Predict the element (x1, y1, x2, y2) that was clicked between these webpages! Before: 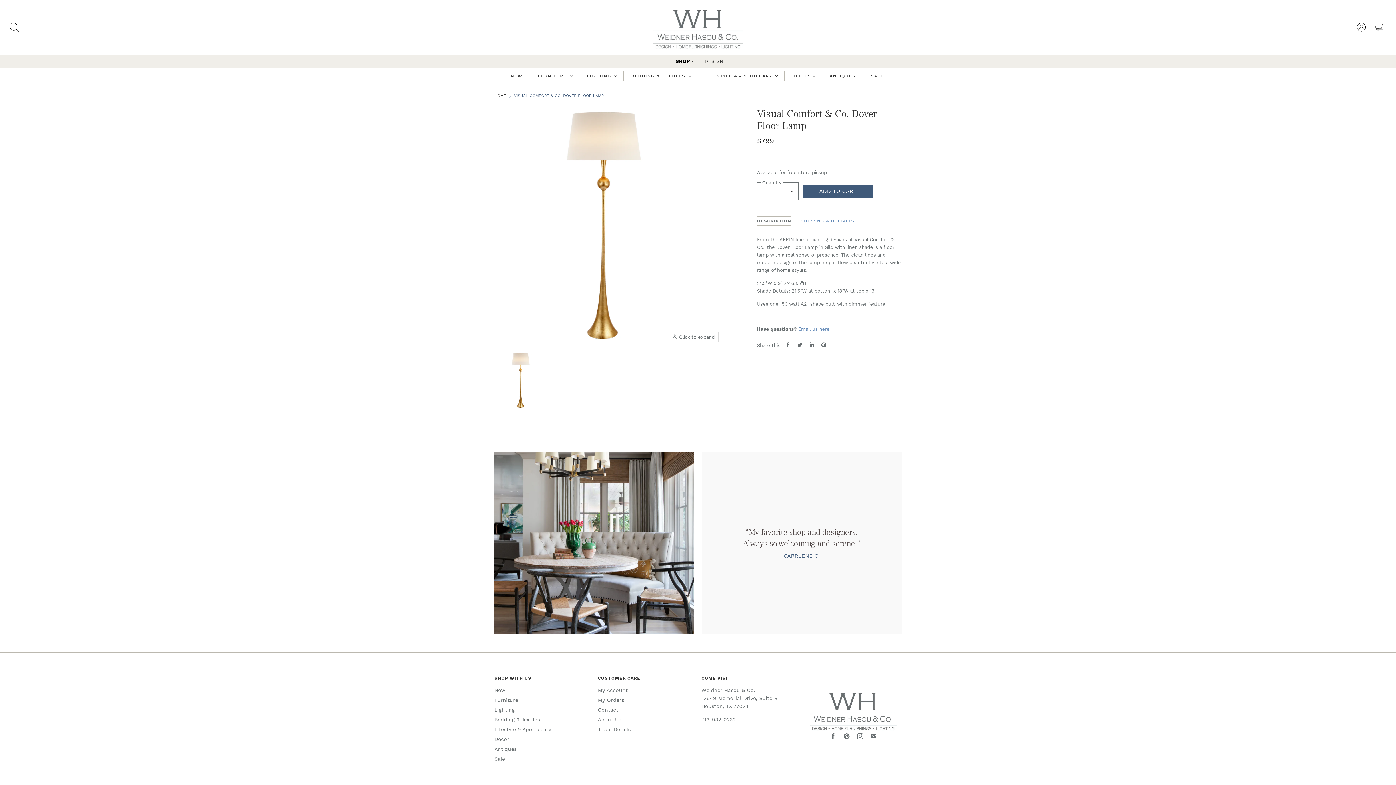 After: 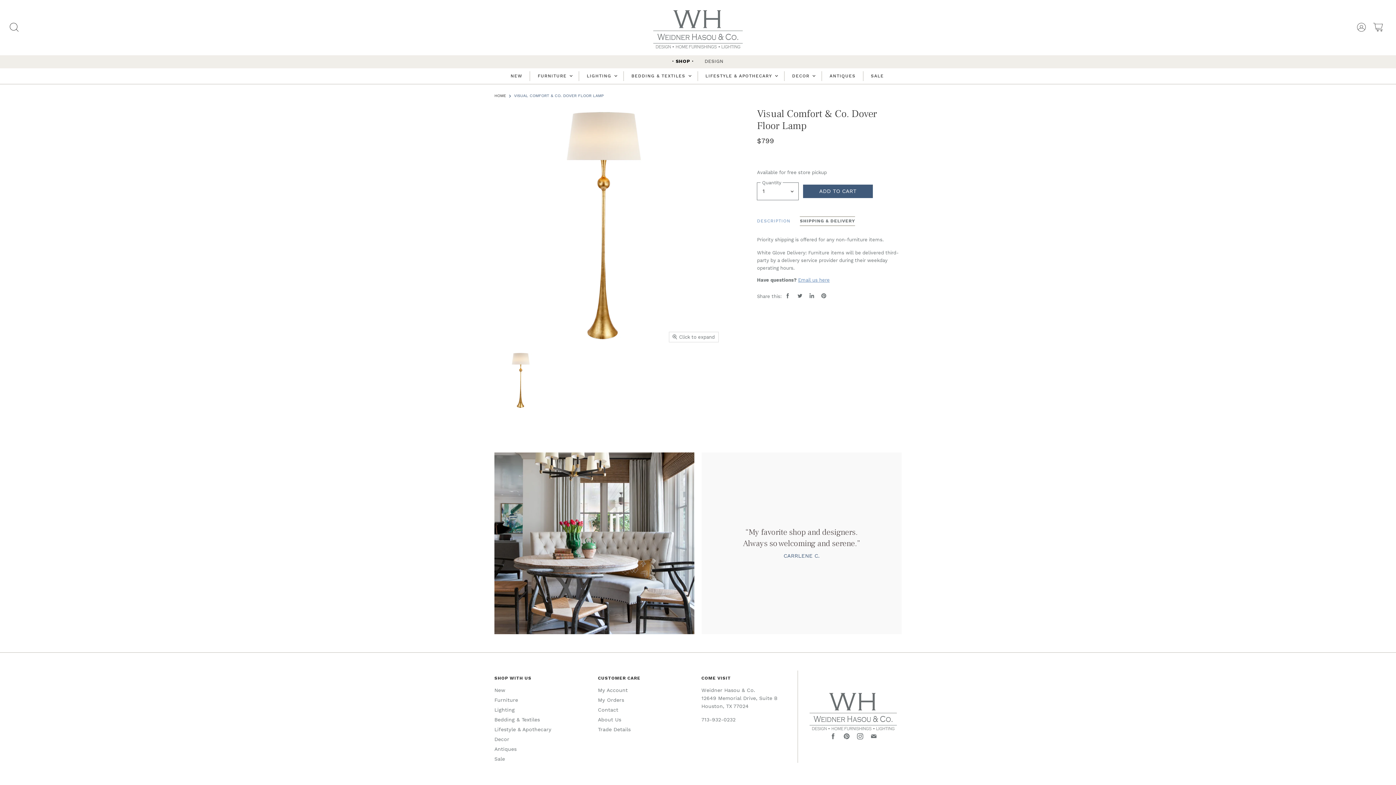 Action: label: SHIPPING & DELIVERY bbox: (800, 216, 855, 226)